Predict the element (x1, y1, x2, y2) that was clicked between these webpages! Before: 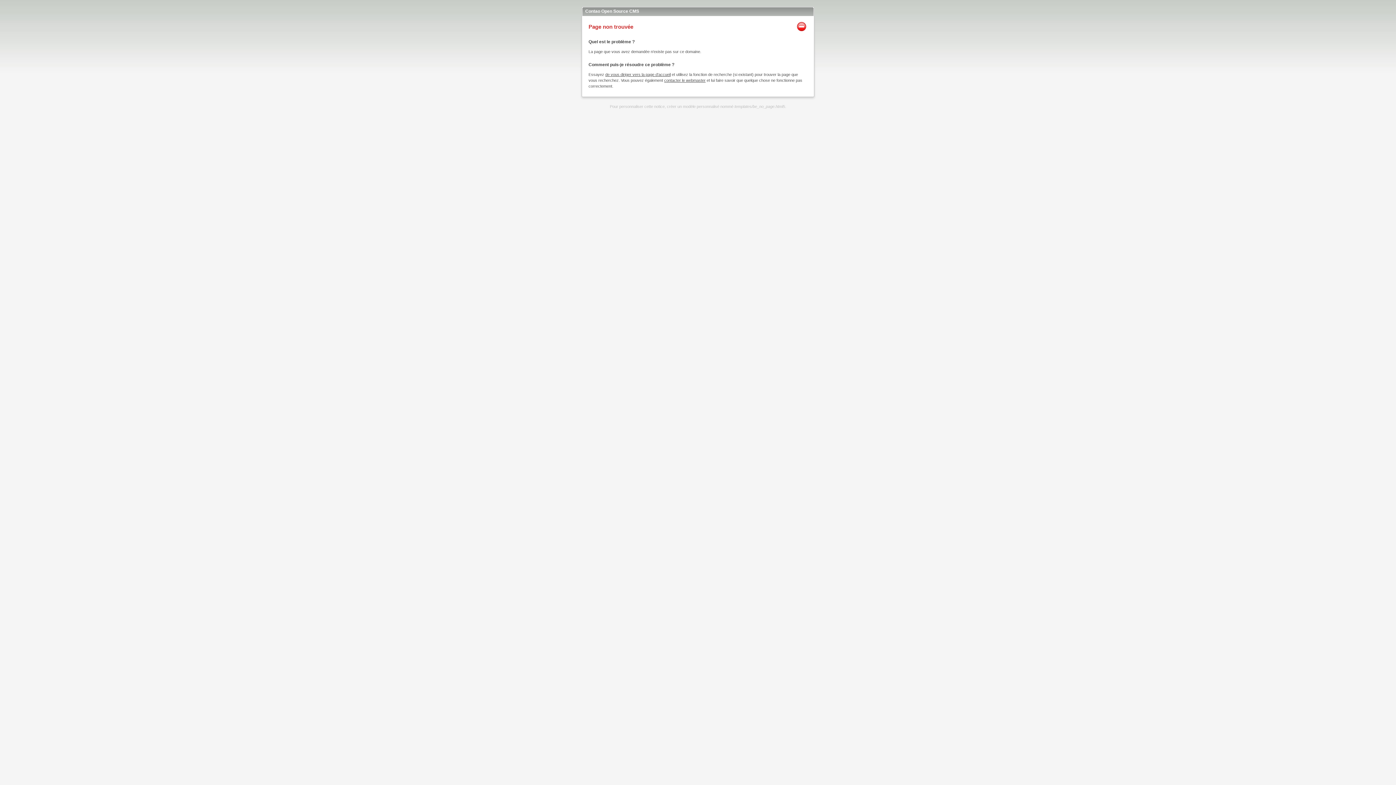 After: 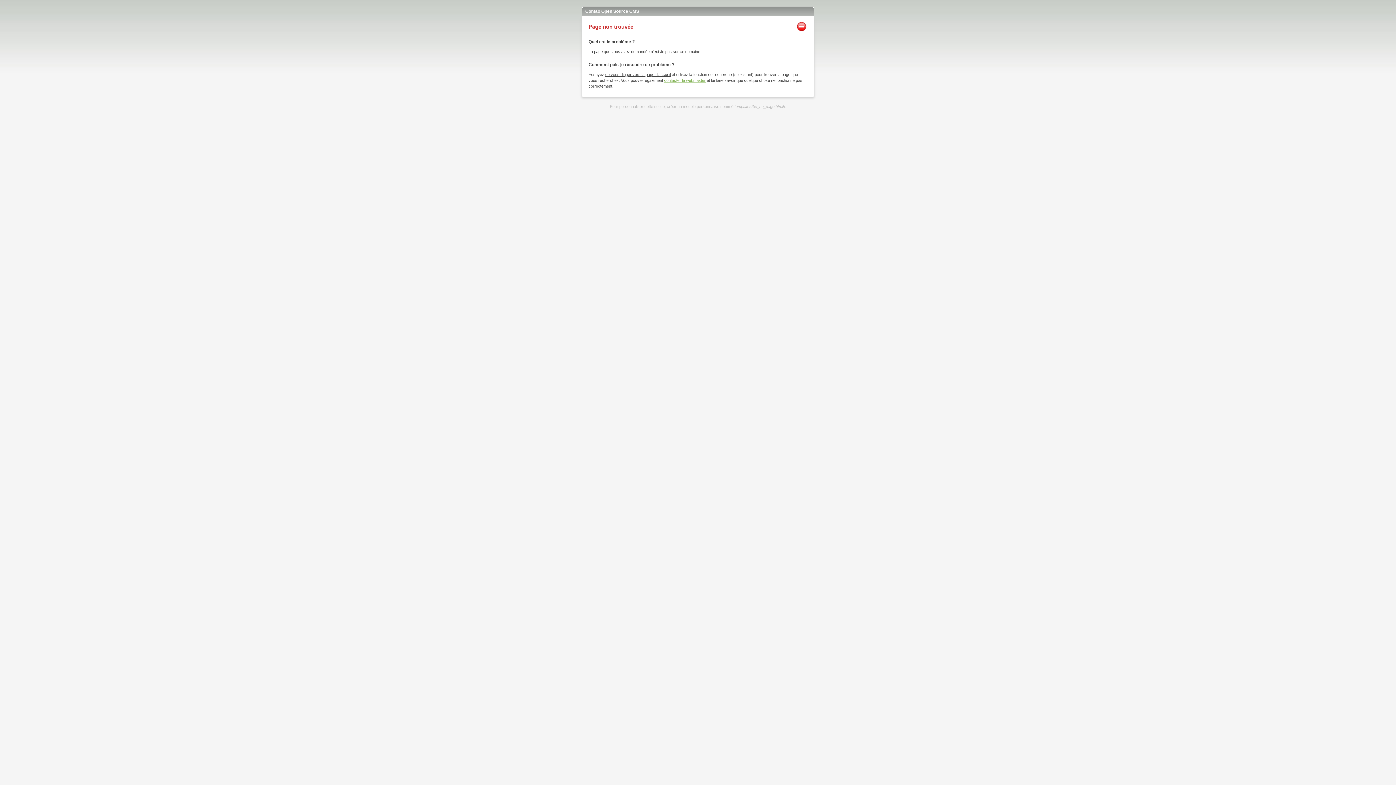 Action: bbox: (664, 78, 705, 82) label: contacter le webmaster